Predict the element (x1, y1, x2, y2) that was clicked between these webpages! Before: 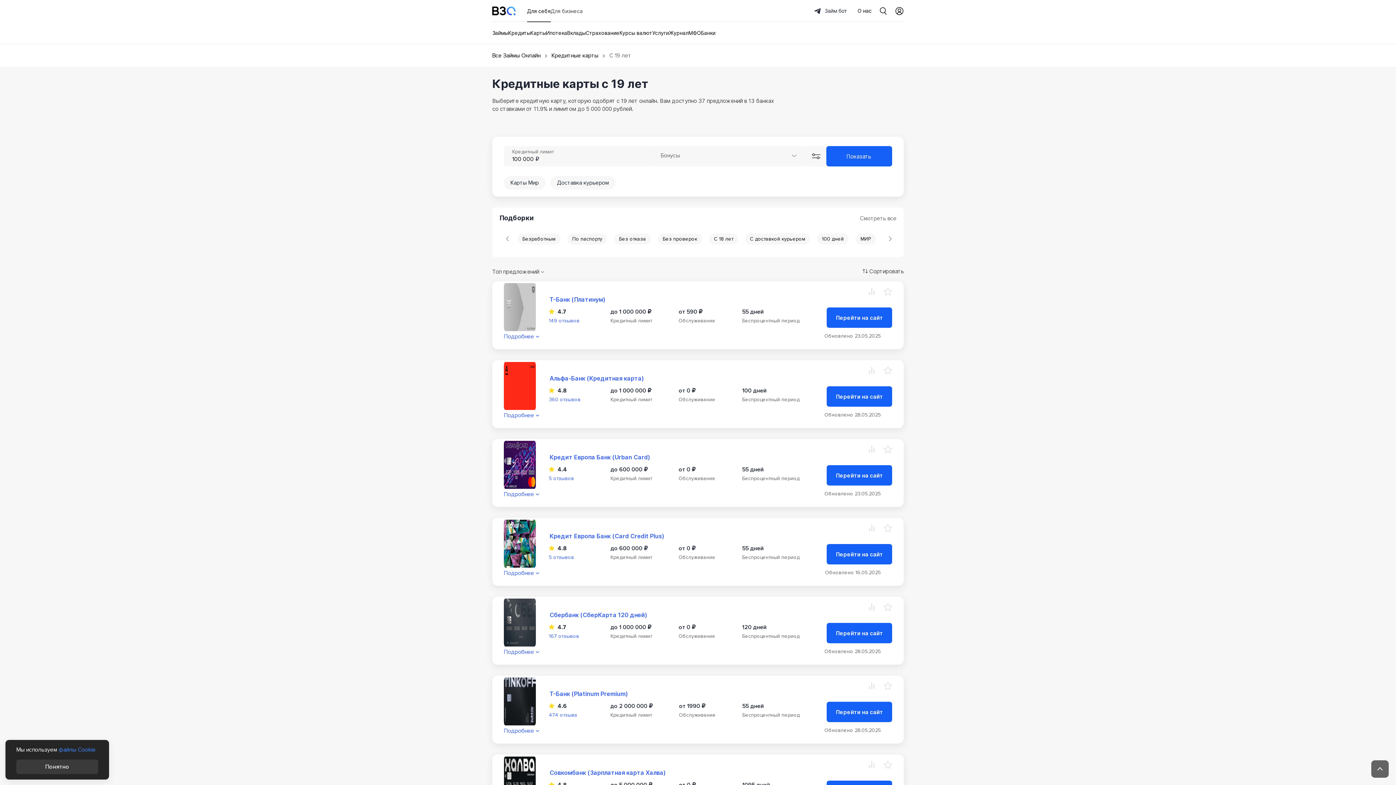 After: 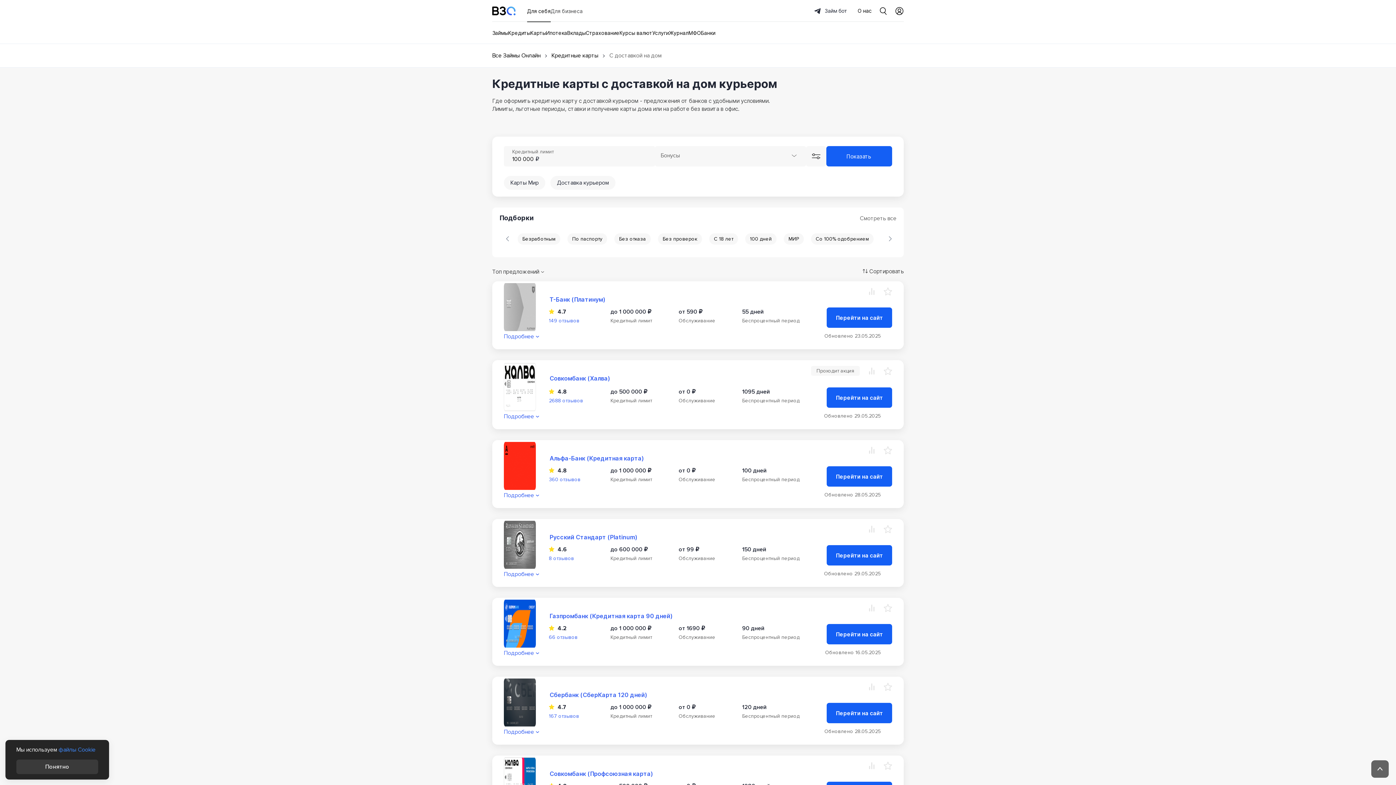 Action: label: С доставкой курьером bbox: (745, 233, 810, 244)